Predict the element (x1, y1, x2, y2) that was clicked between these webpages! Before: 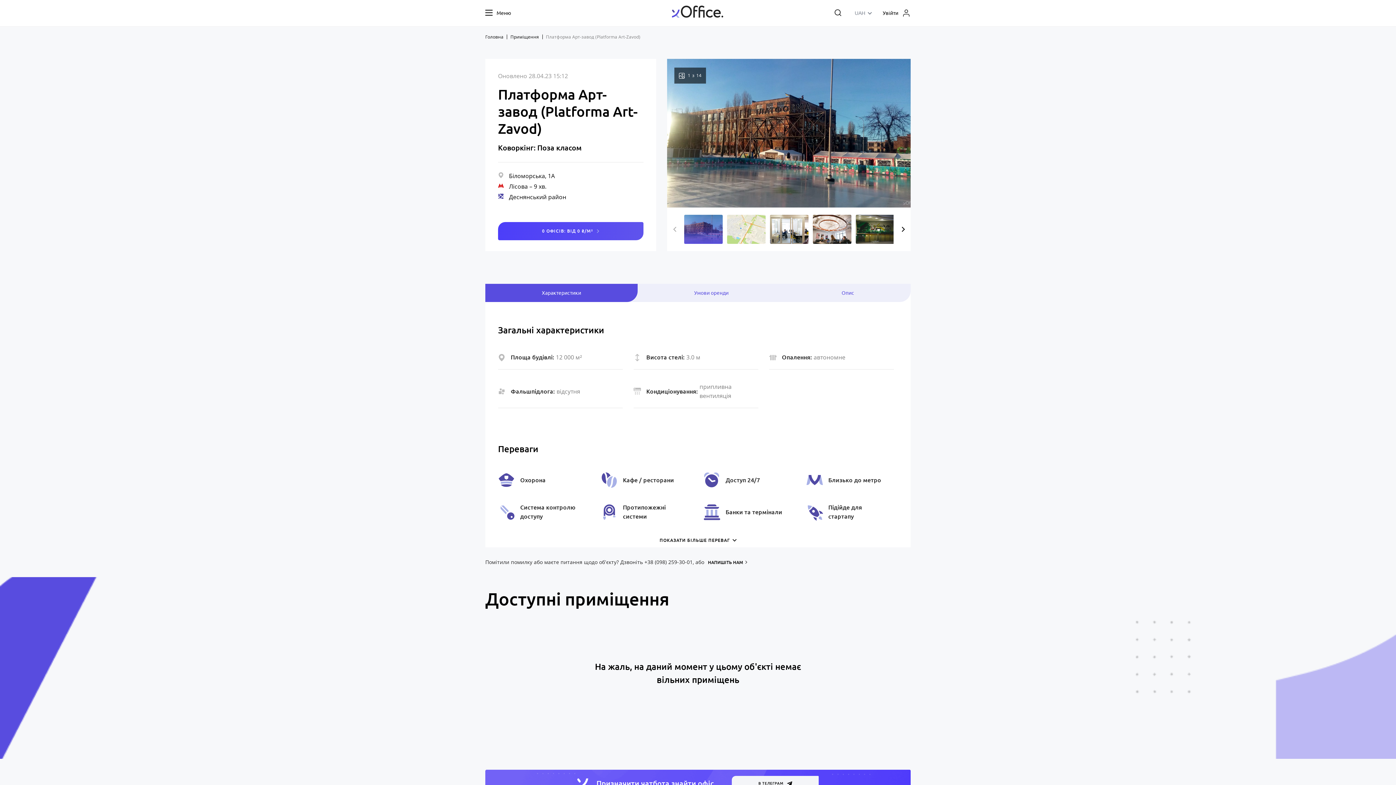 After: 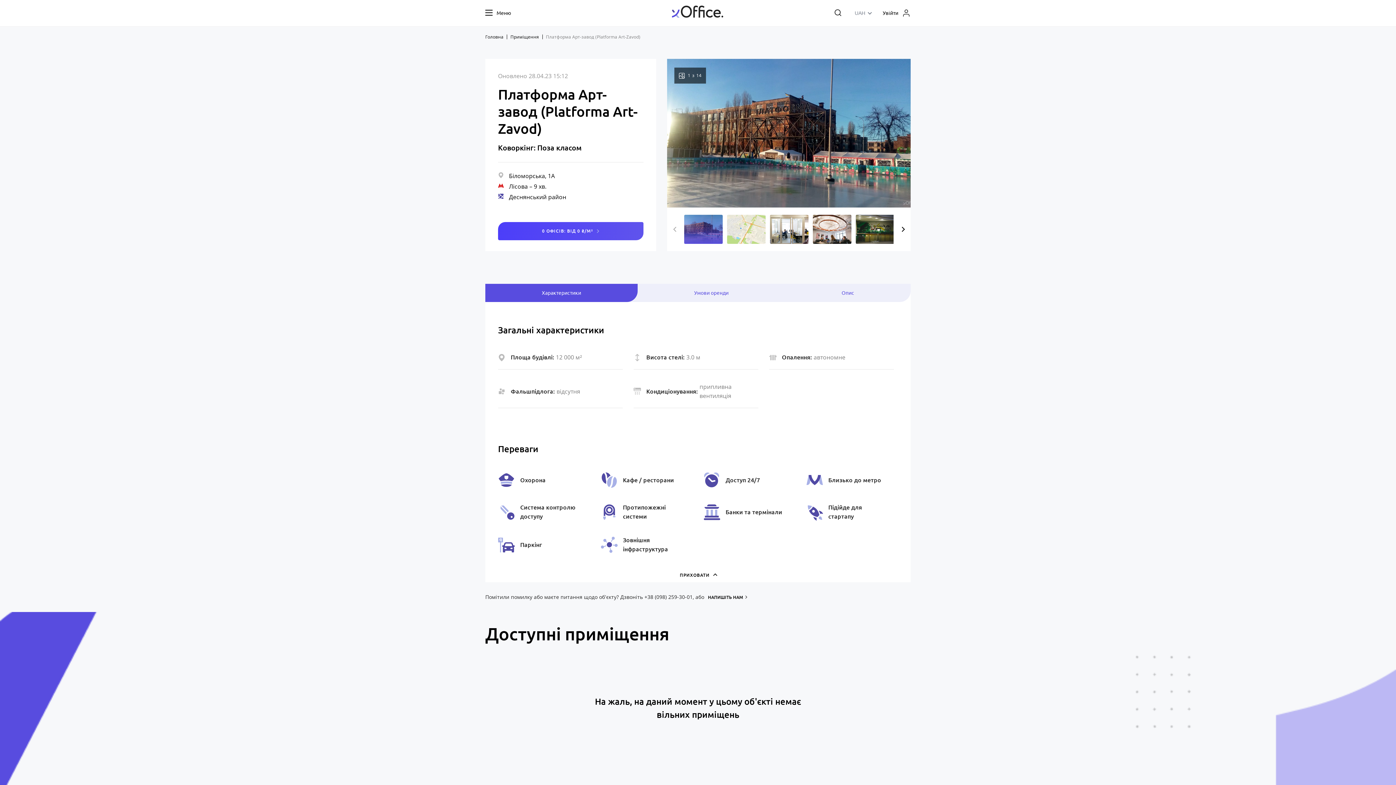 Action: label: ПОКАЗАТИ БІЛЬШЕ ПЕРЕВАГ bbox: (659, 533, 736, 547)